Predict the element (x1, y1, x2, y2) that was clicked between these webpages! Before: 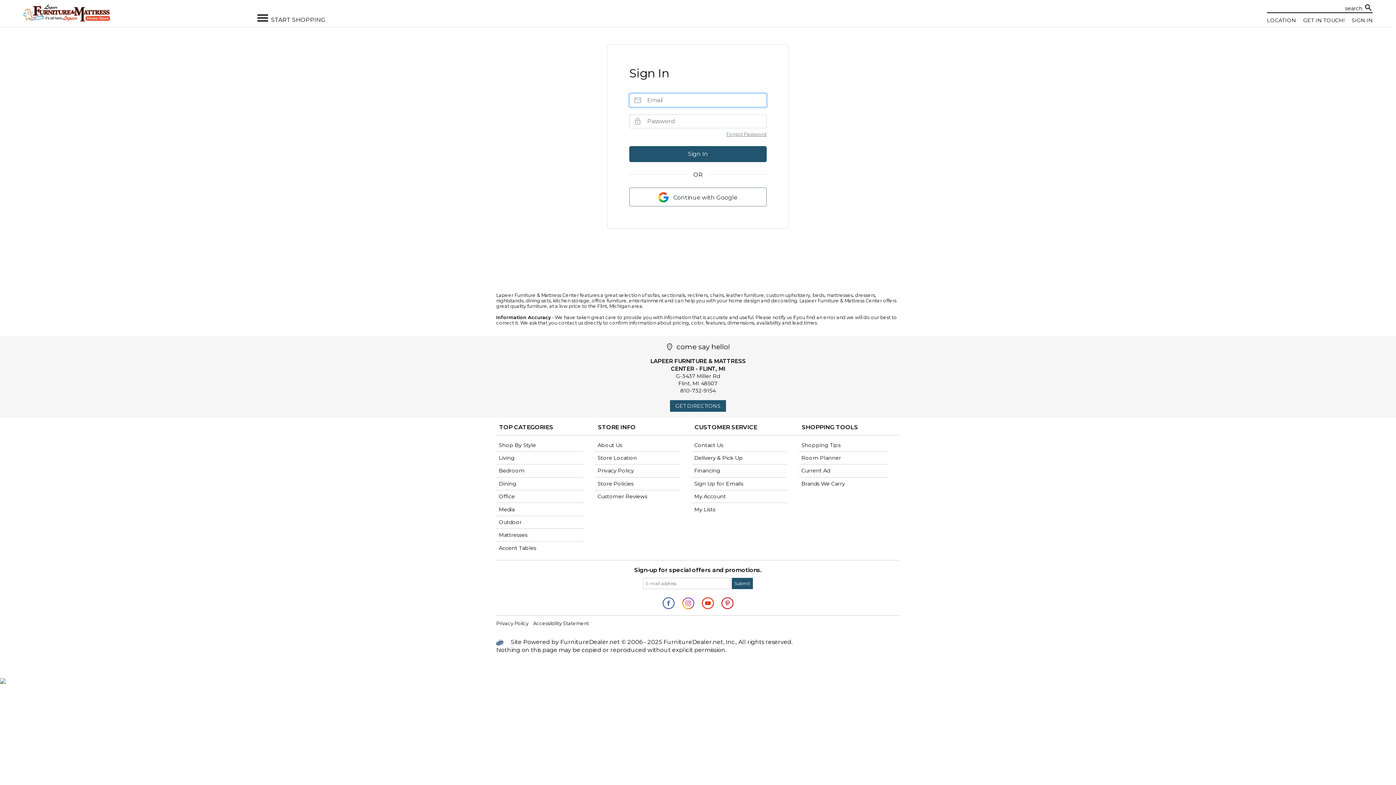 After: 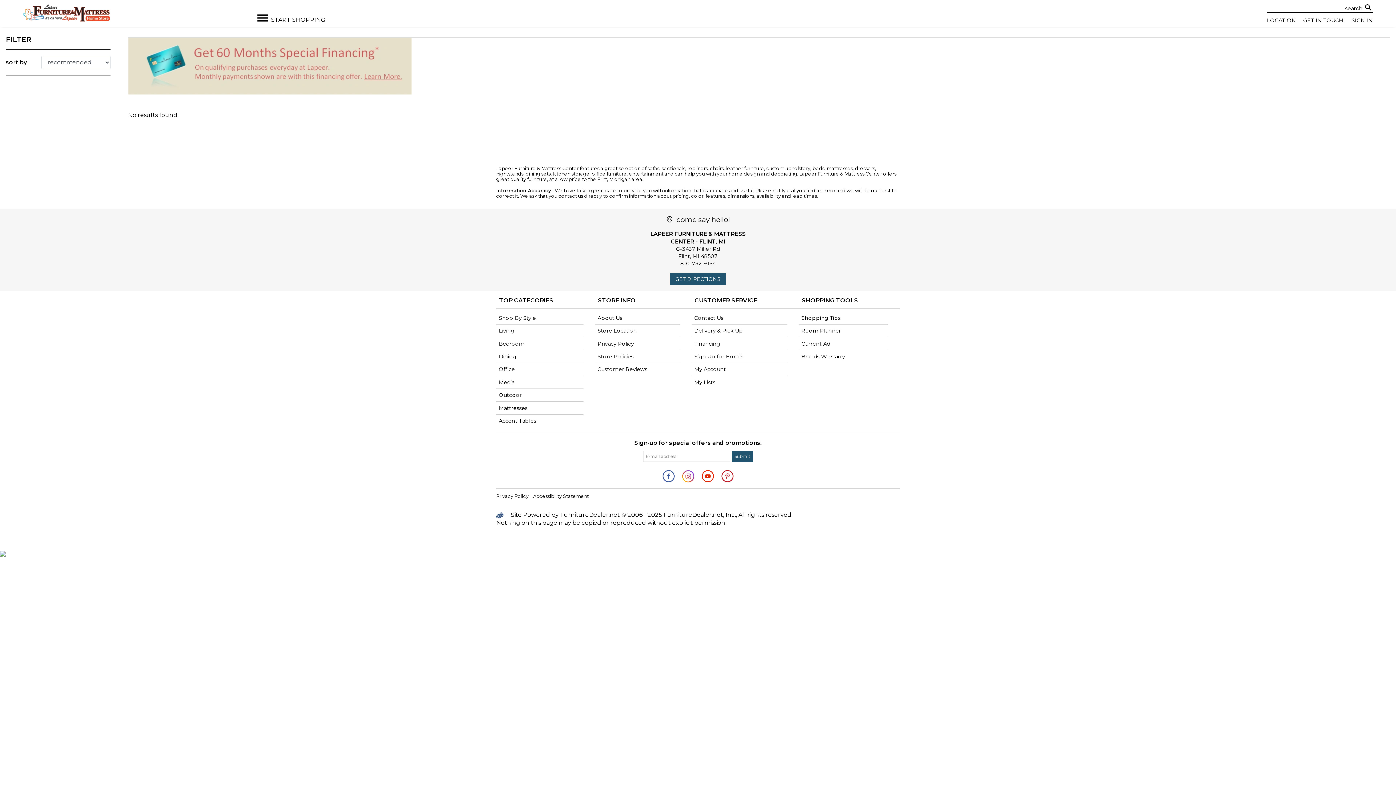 Action: label: Outdoor bbox: (498, 518, 580, 526)